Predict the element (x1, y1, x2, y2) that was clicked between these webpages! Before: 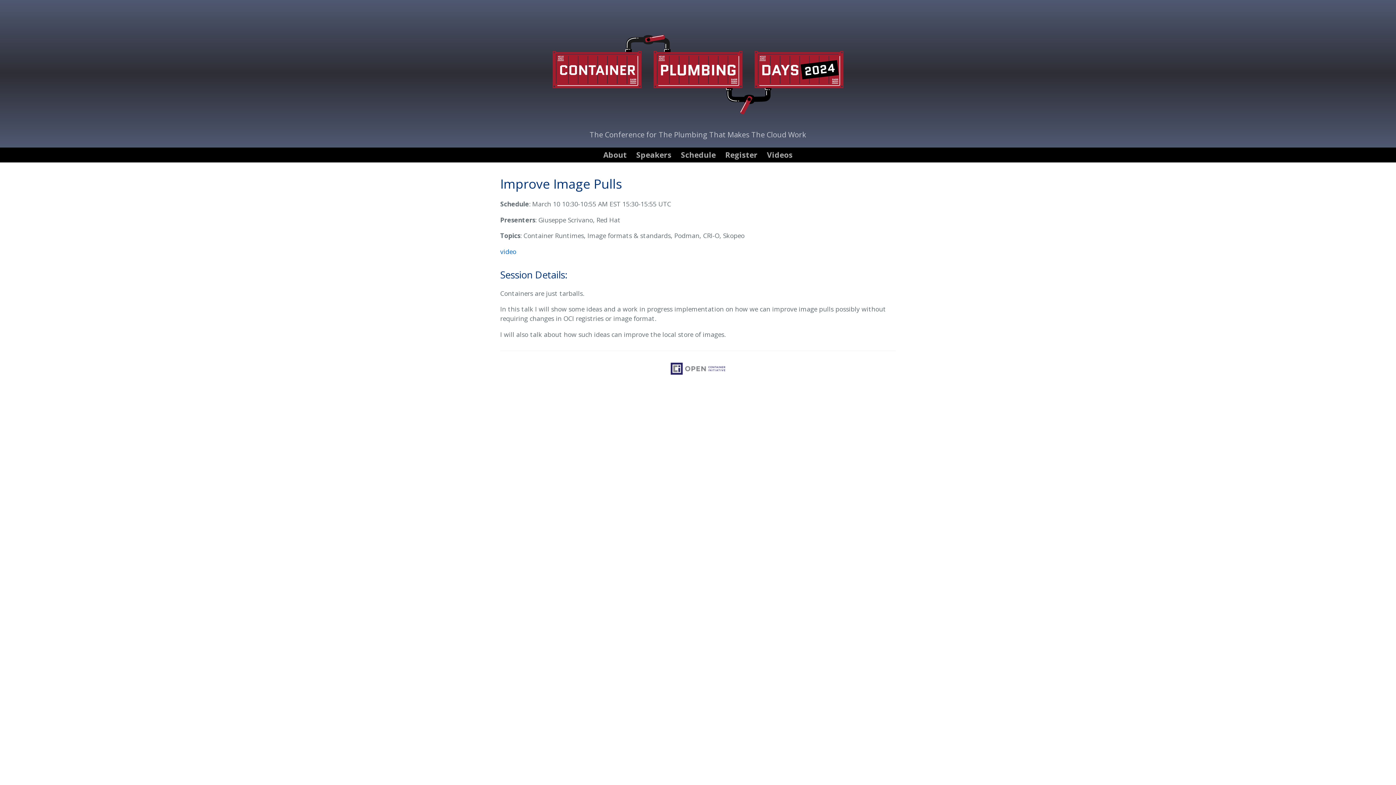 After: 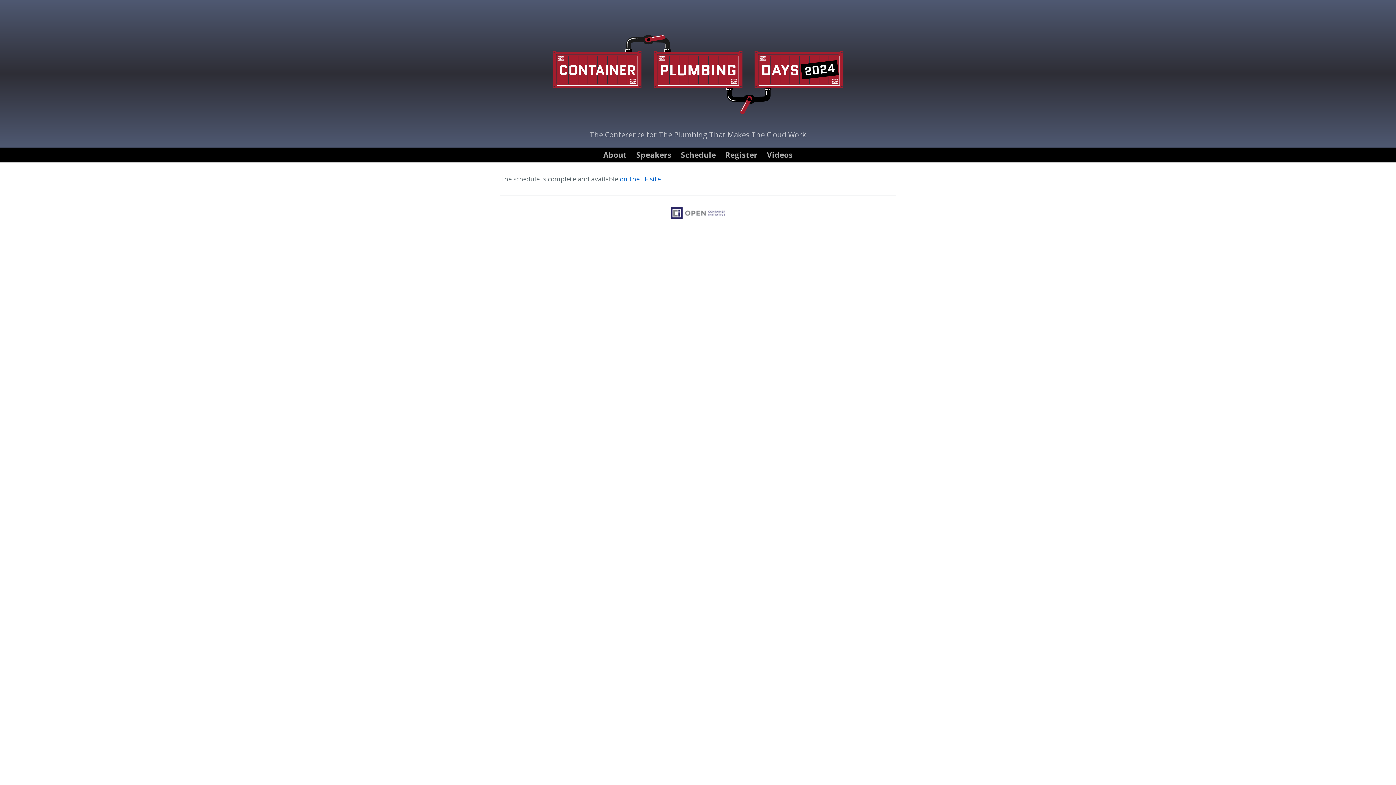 Action: label: Speakers bbox: (636, 149, 671, 159)